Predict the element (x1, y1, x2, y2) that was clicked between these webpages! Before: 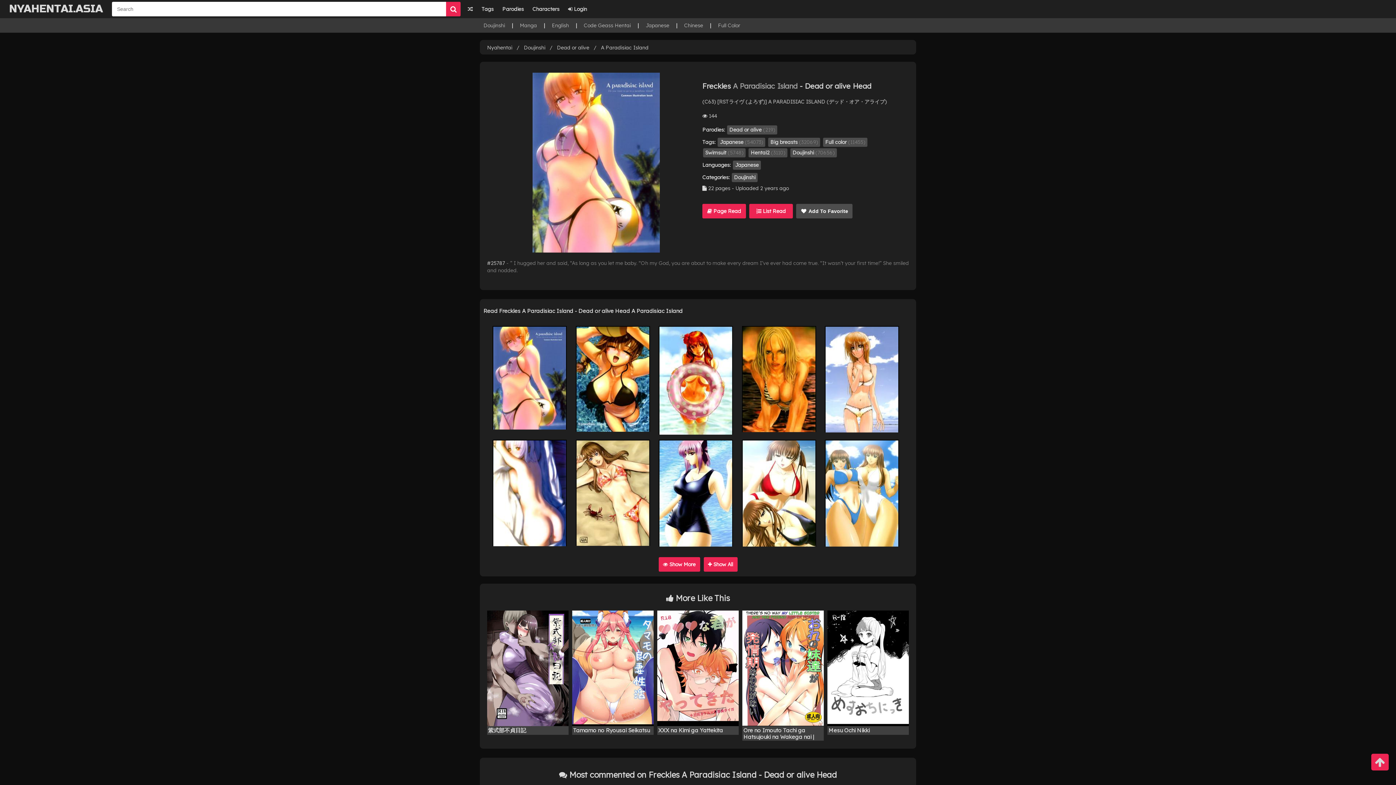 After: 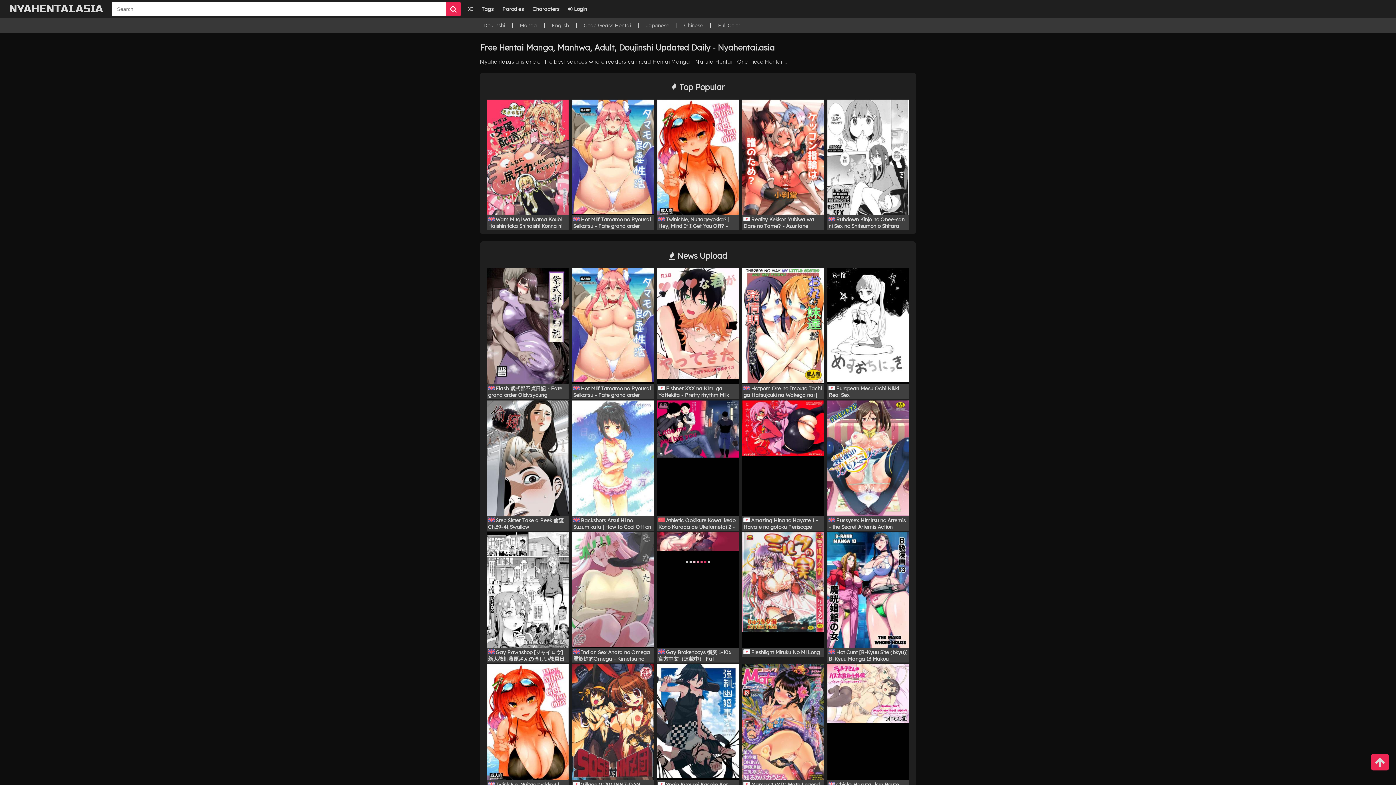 Action: bbox: (1, 0, 110, 18) label: NYAHENTAI.ASIA